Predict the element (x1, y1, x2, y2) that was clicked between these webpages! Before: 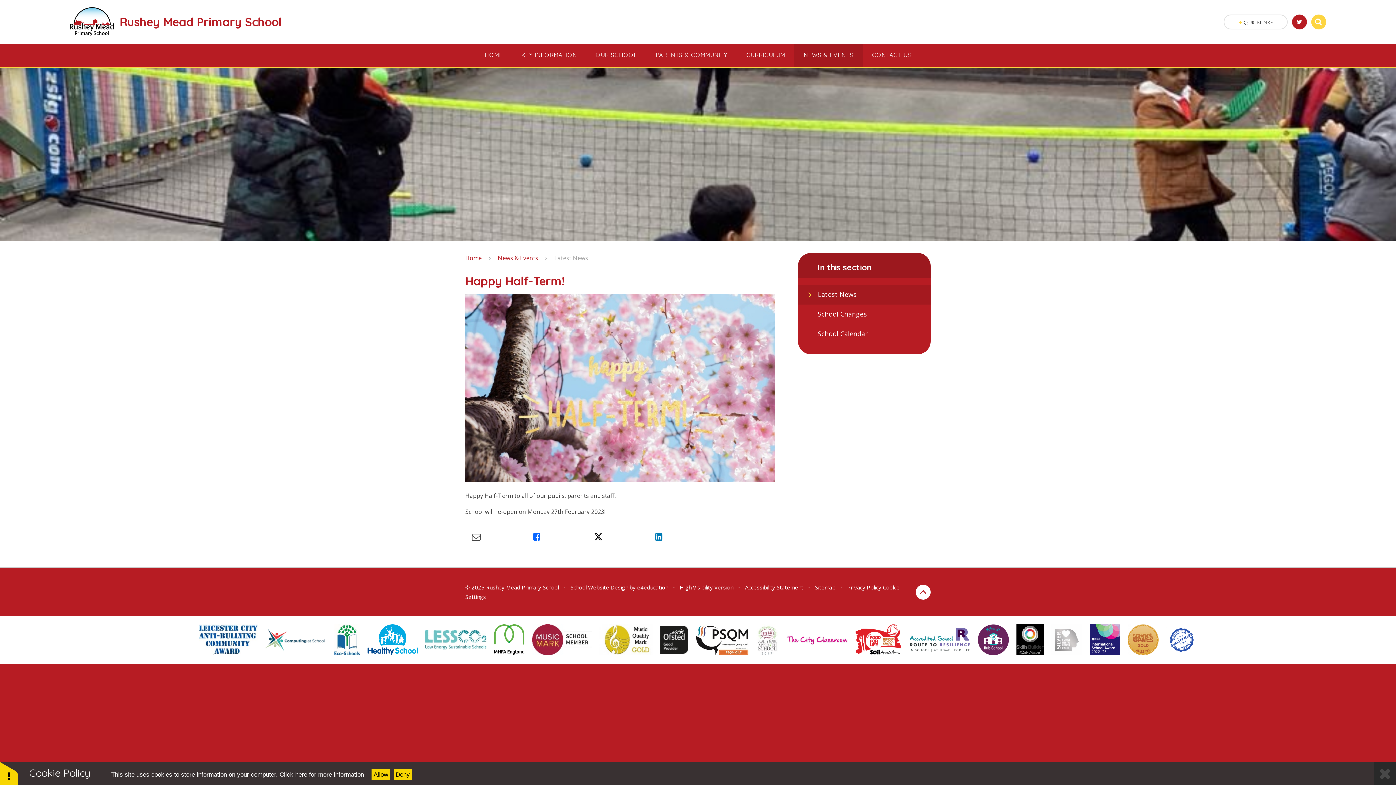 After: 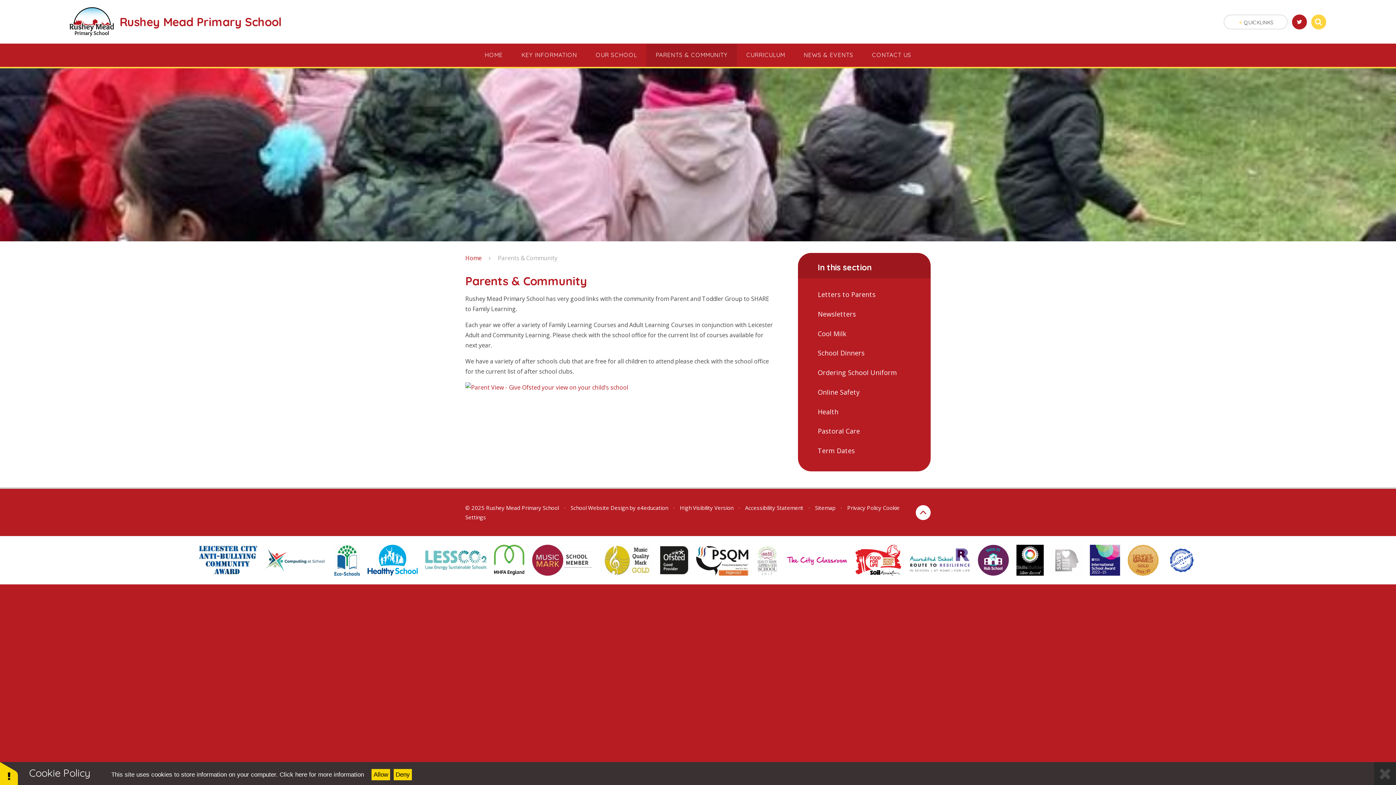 Action: label: PARENTS & COMMUNITY bbox: (646, 43, 737, 66)